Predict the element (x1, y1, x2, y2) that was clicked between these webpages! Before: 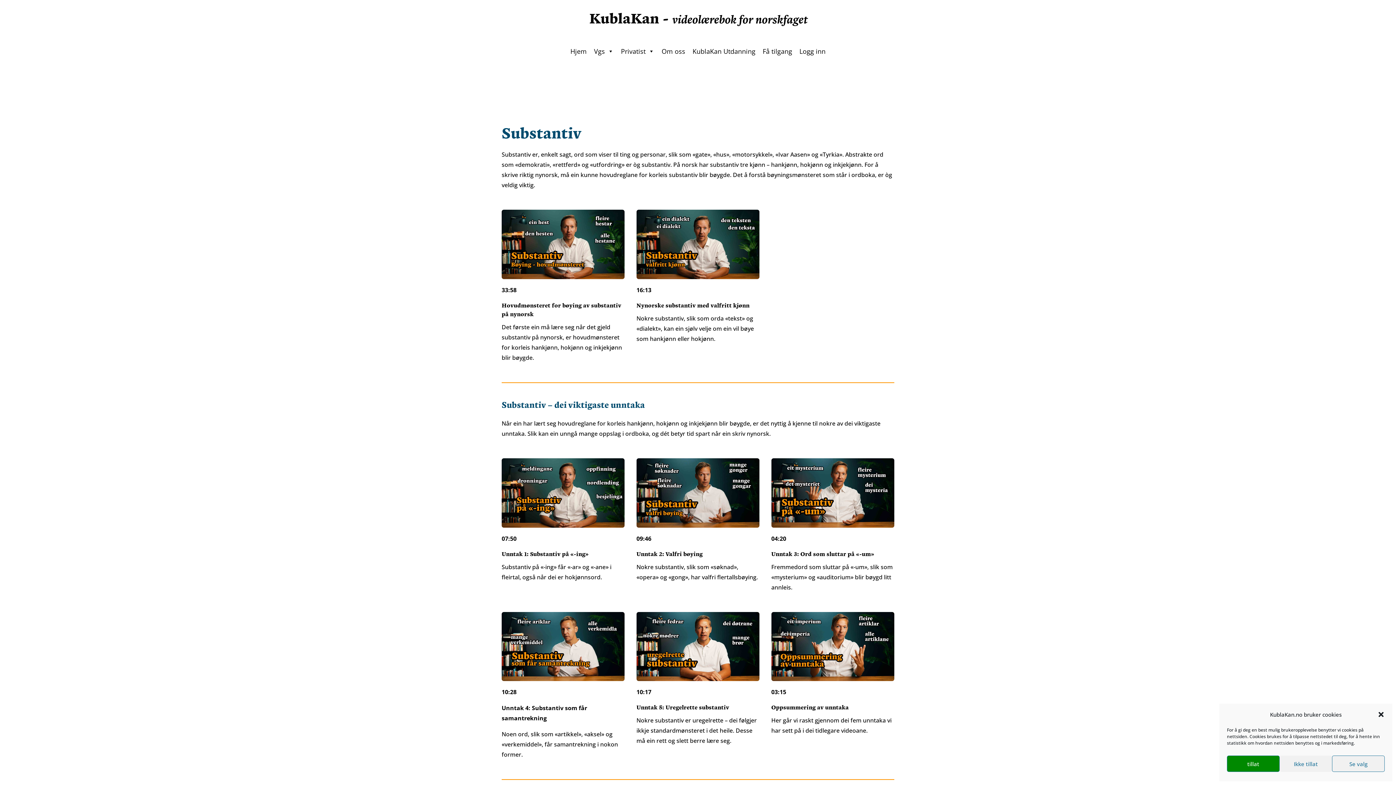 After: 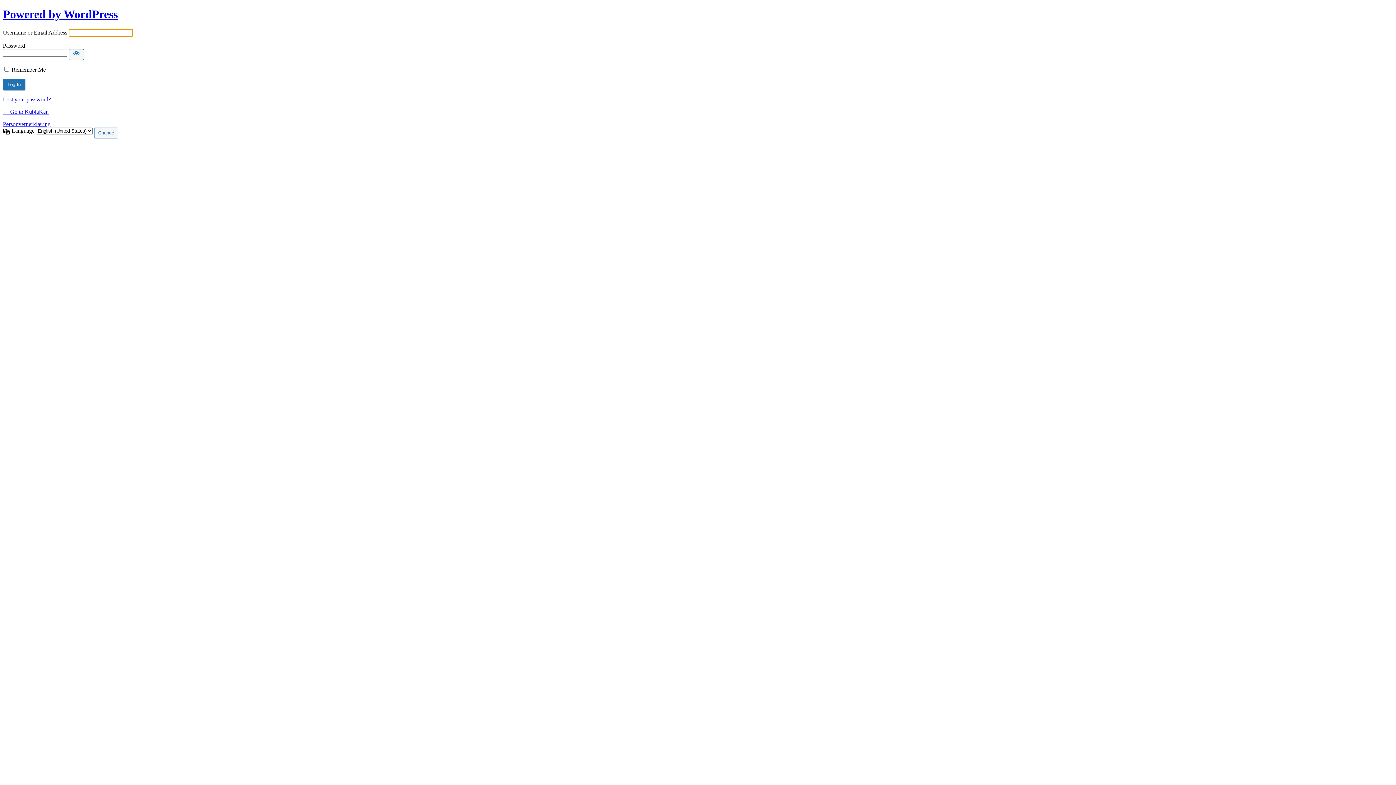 Action: label: Logg inn bbox: (796, 41, 829, 61)